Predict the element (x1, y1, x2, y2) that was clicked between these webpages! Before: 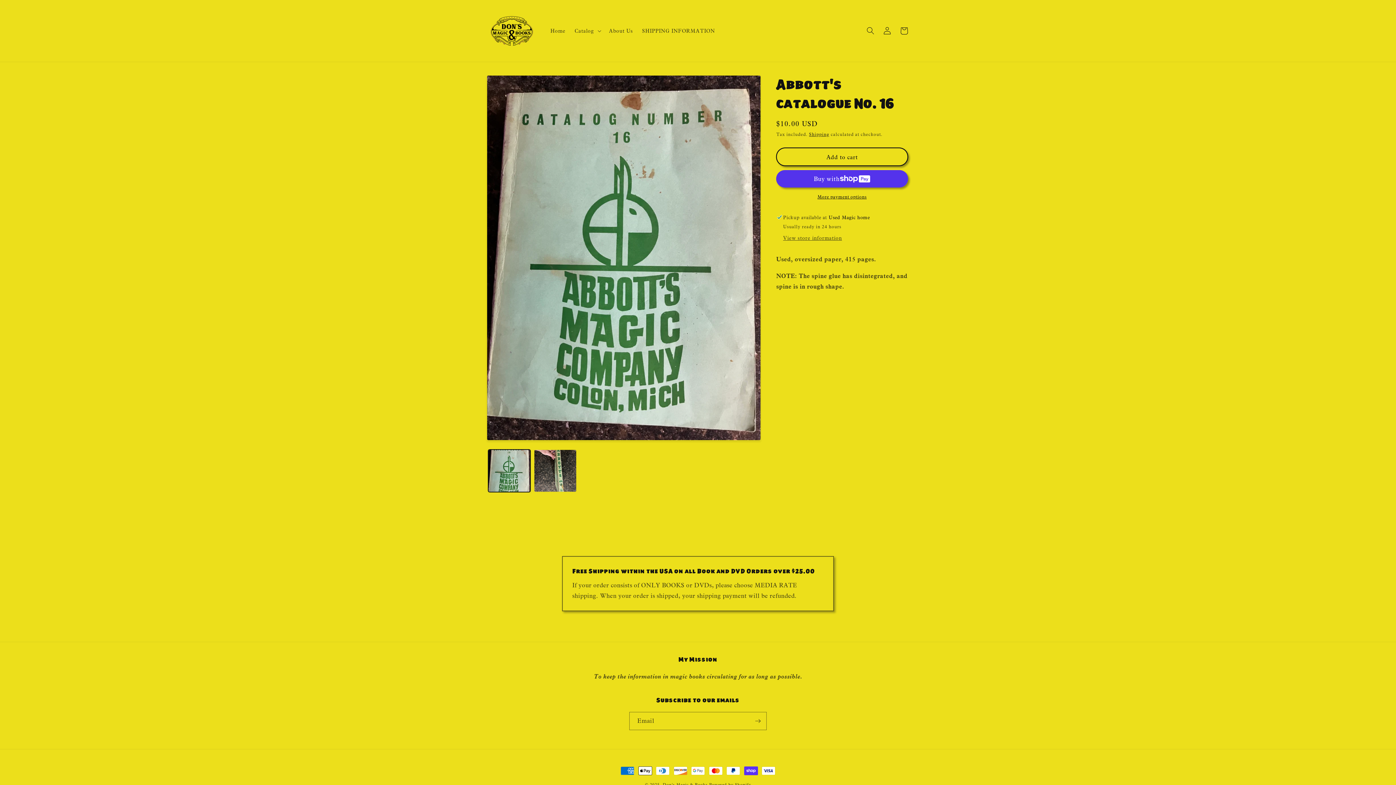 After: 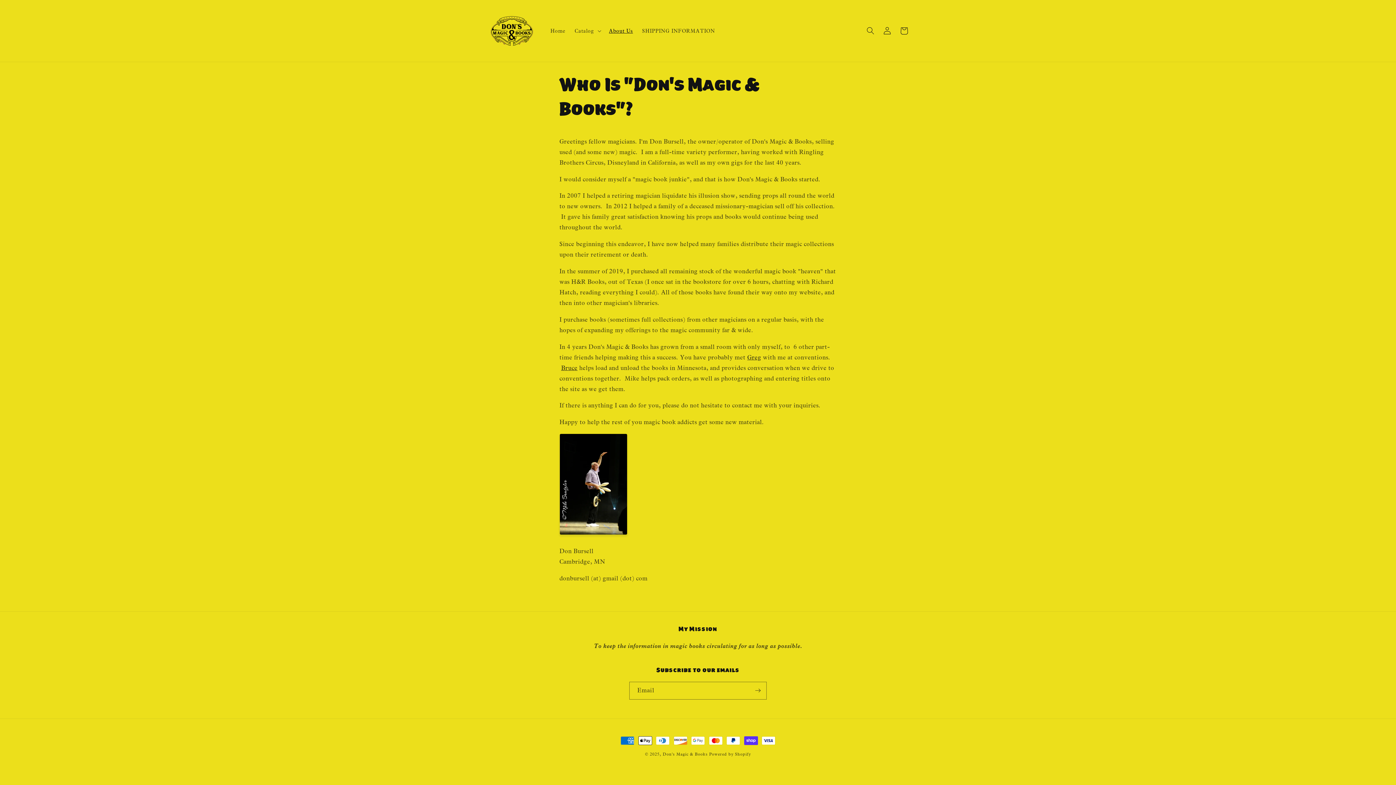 Action: bbox: (604, 23, 637, 38) label: About Us